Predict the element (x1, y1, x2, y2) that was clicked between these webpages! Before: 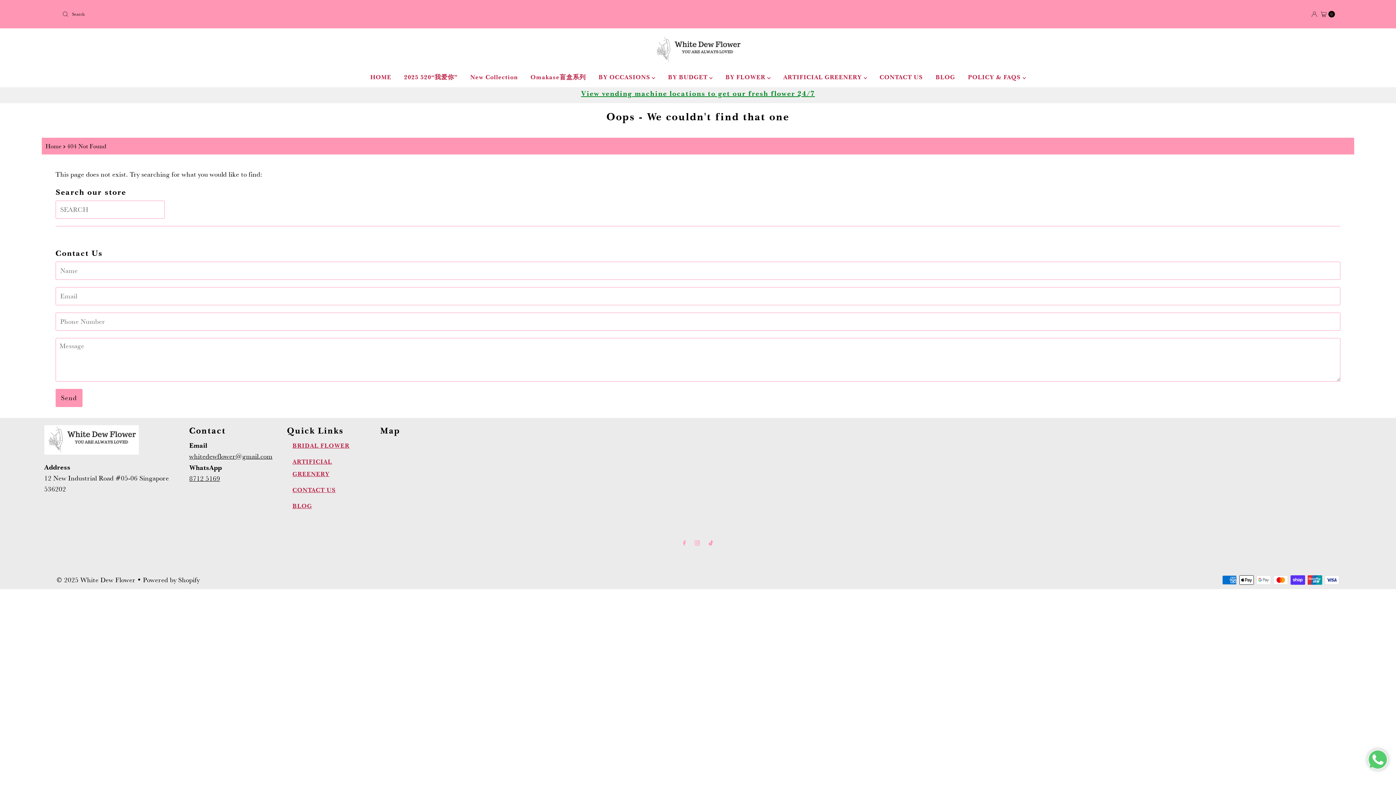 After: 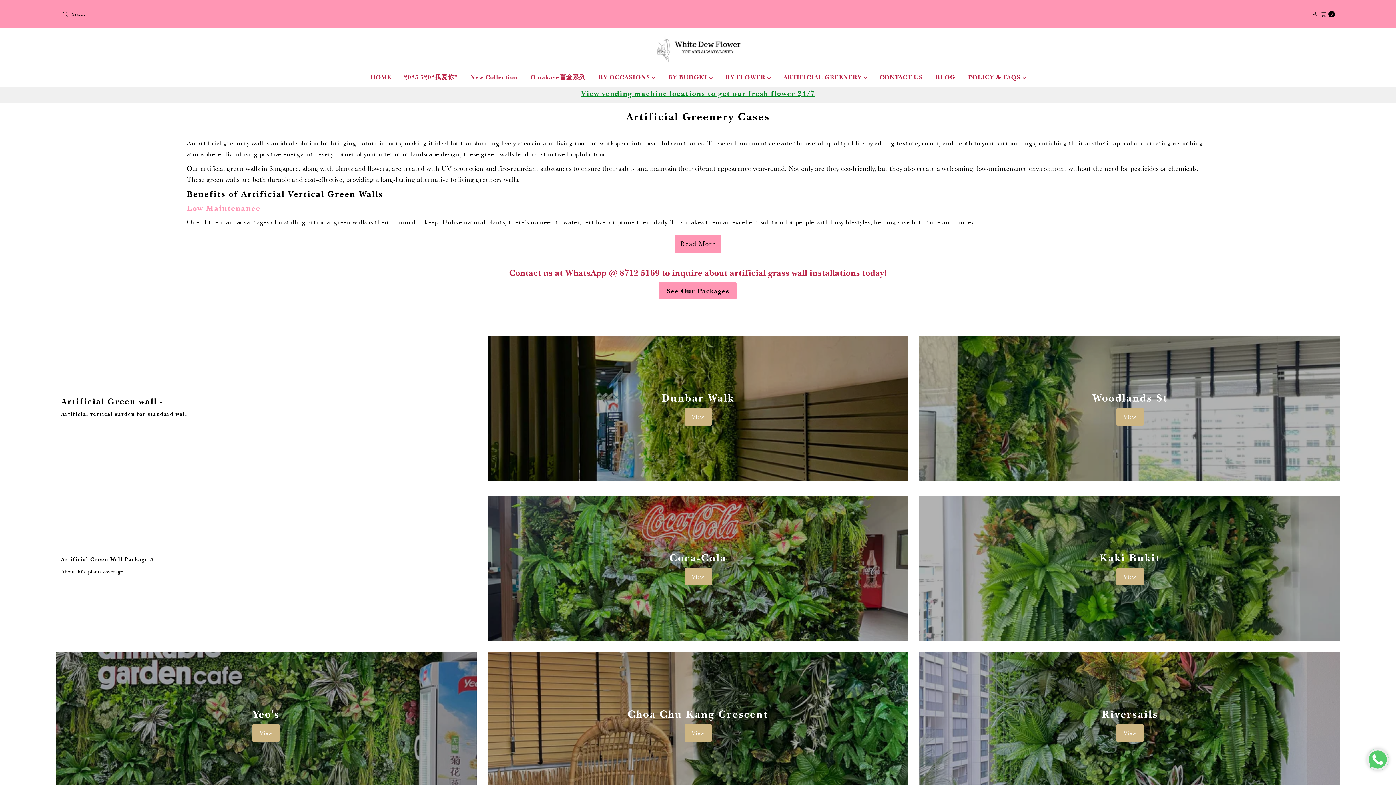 Action: label: ARTIFICIAL GREENERY bbox: (287, 456, 365, 480)